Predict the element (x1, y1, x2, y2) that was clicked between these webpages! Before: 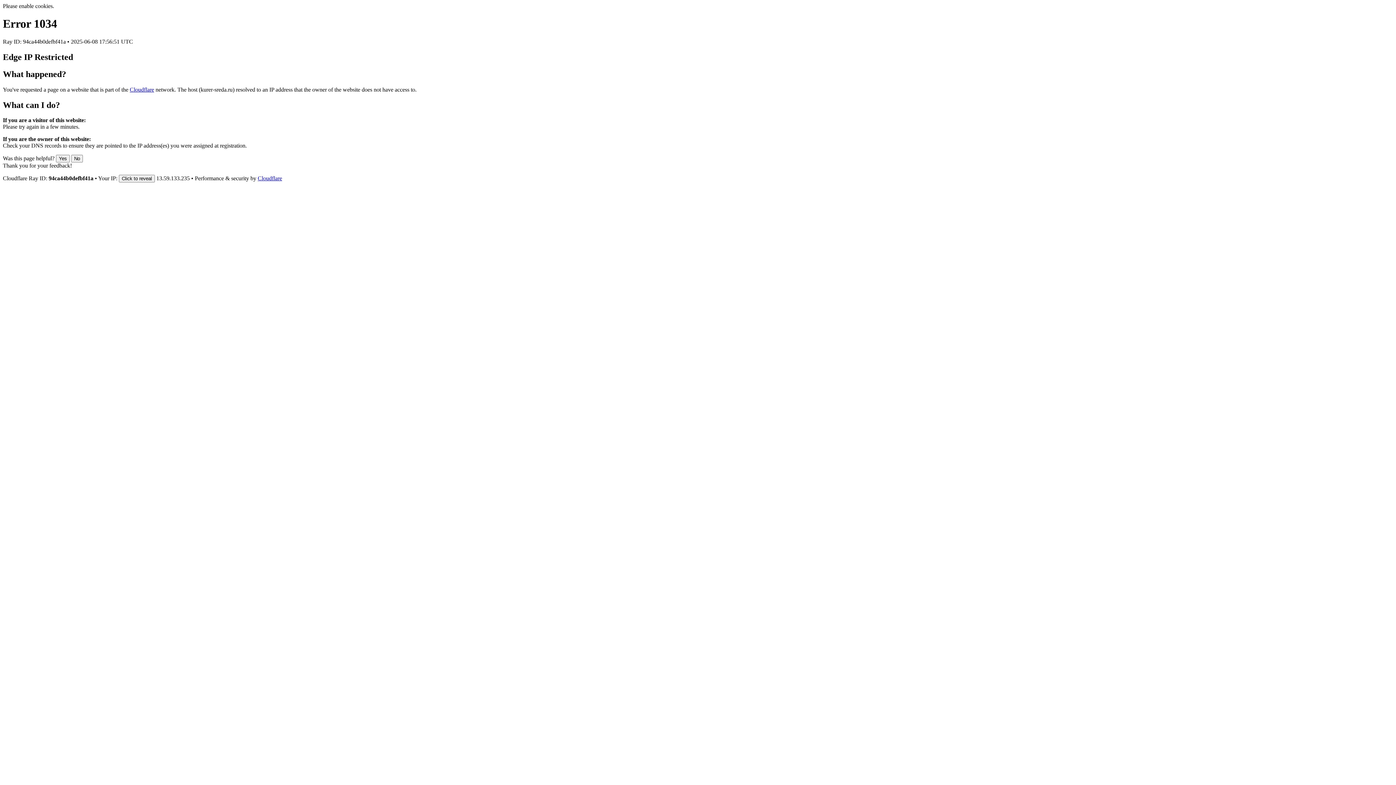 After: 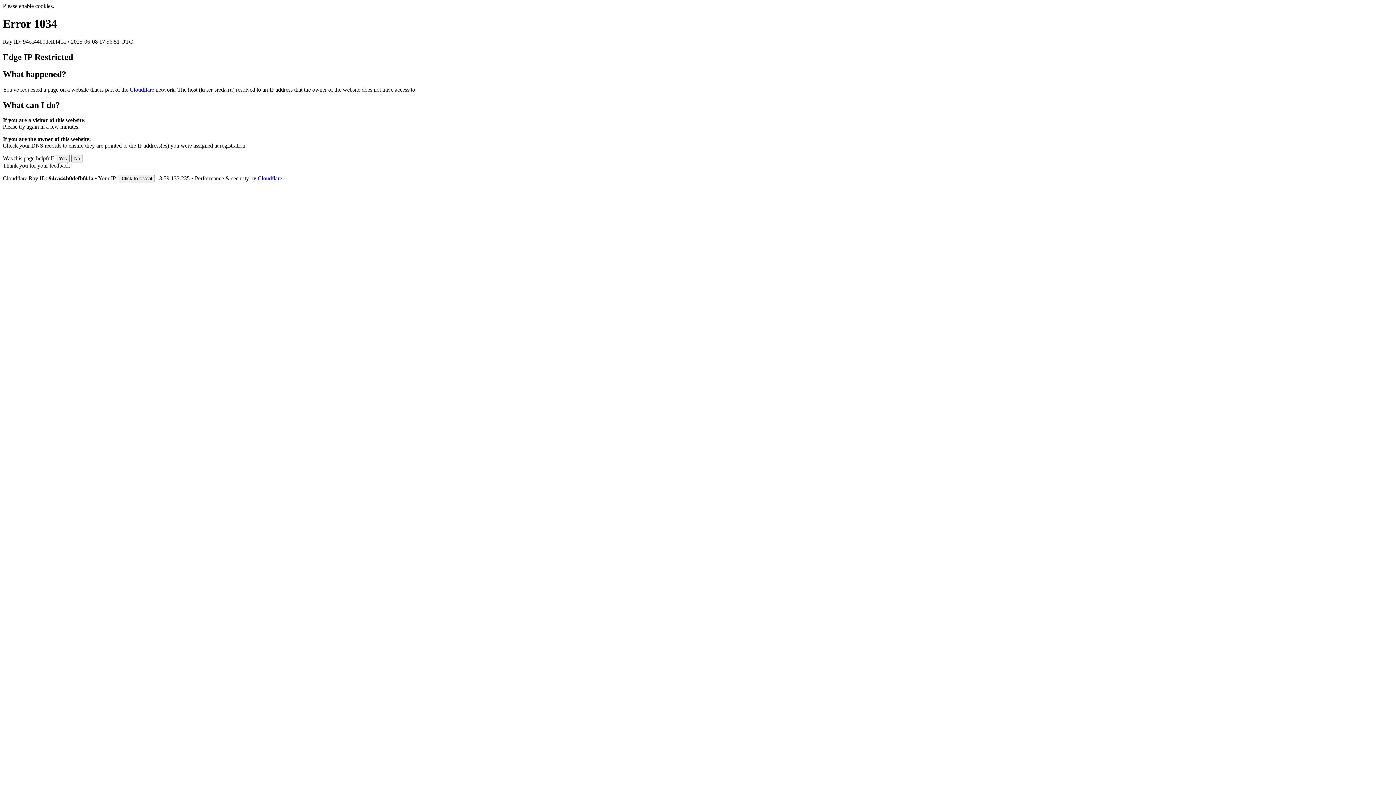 Action: bbox: (129, 86, 154, 92) label: Cloudflare